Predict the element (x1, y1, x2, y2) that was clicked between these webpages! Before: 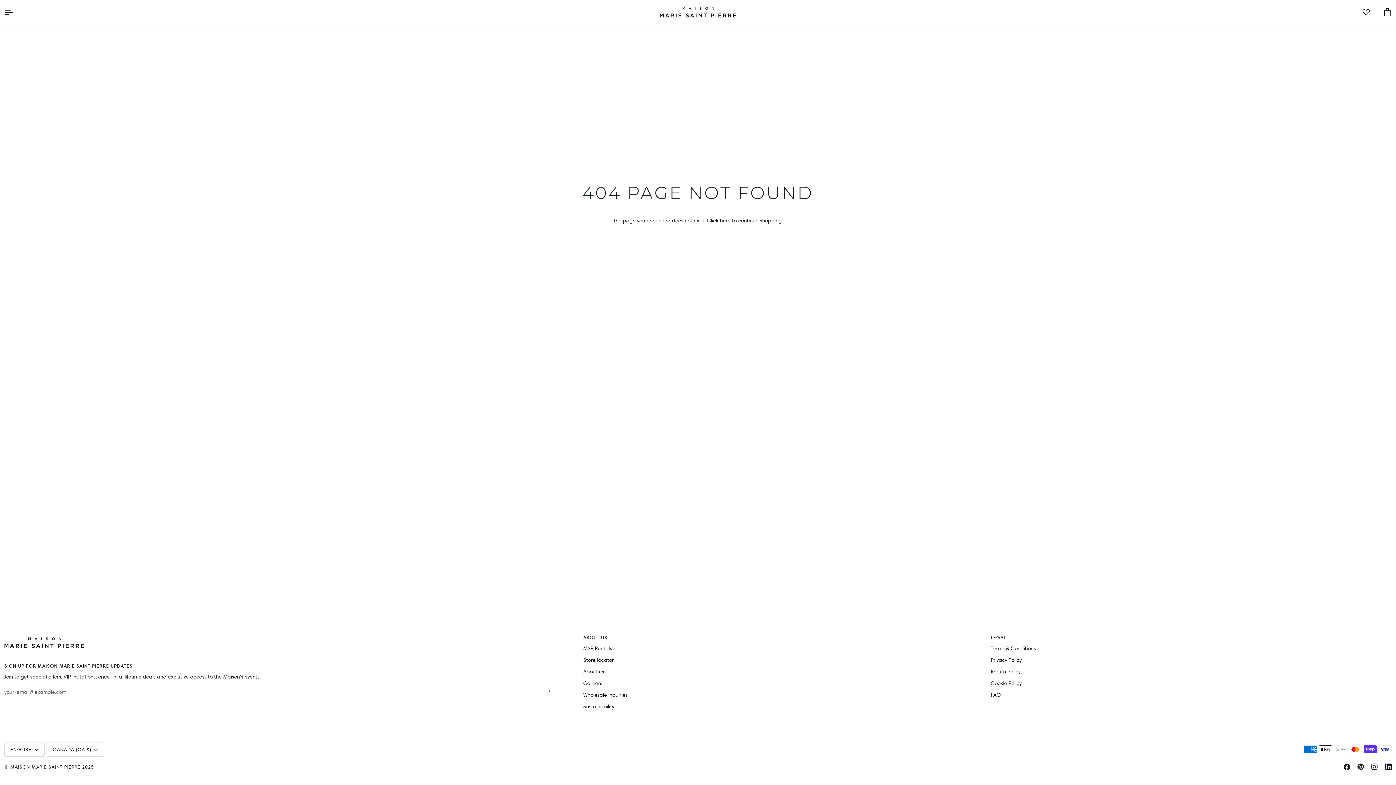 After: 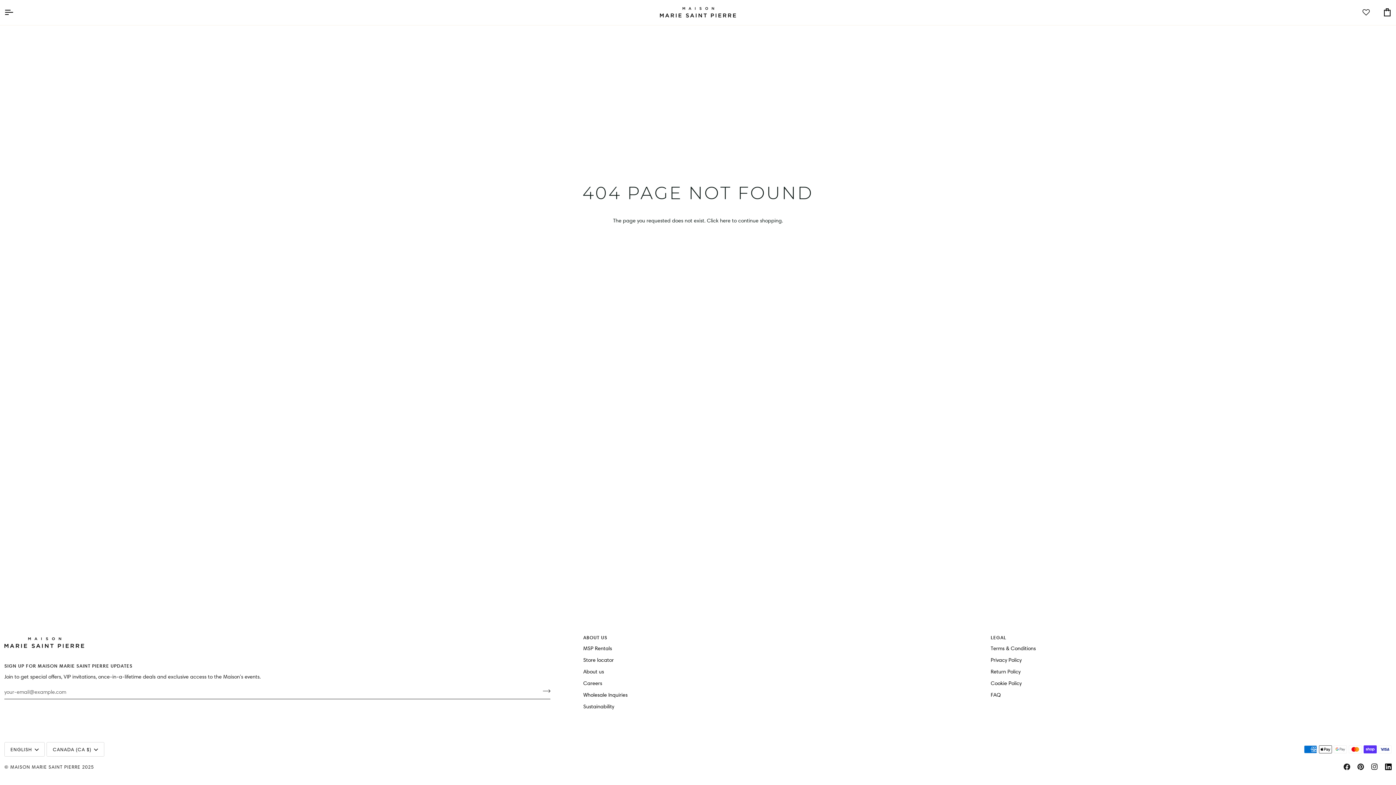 Action: bbox: (1385, 764, 1392, 770) label:  
LINKEDIN